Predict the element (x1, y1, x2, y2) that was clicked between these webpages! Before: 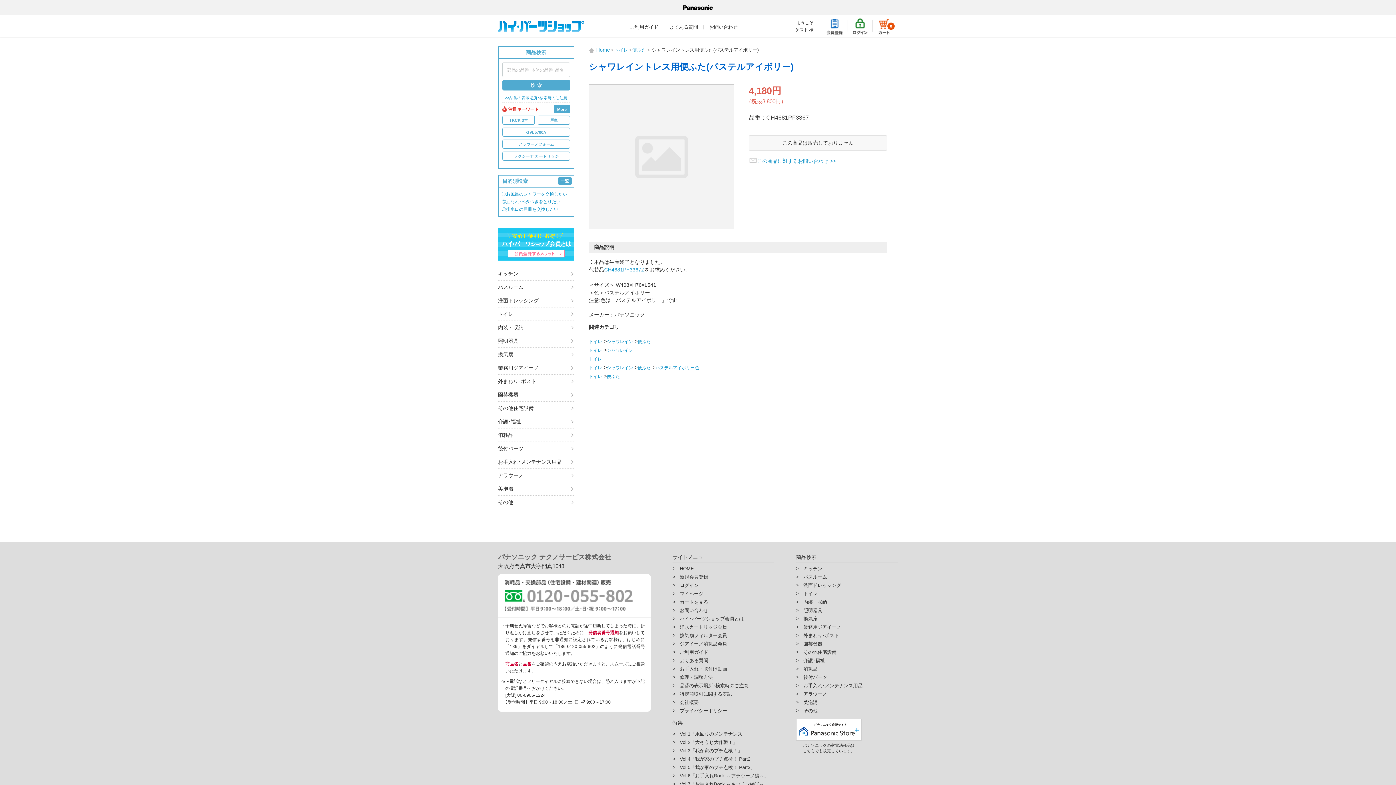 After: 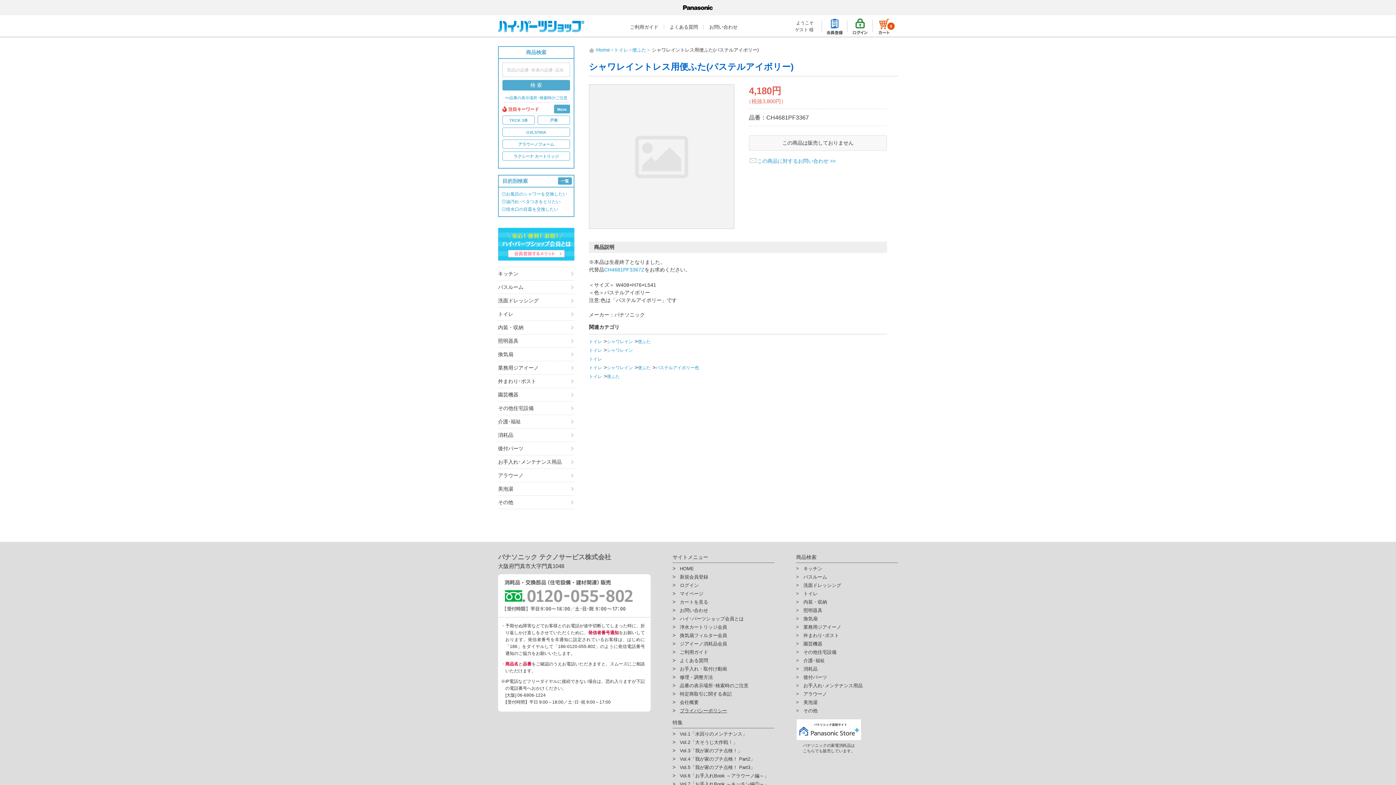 Action: label: プライバシーポリシー bbox: (680, 707, 774, 715)